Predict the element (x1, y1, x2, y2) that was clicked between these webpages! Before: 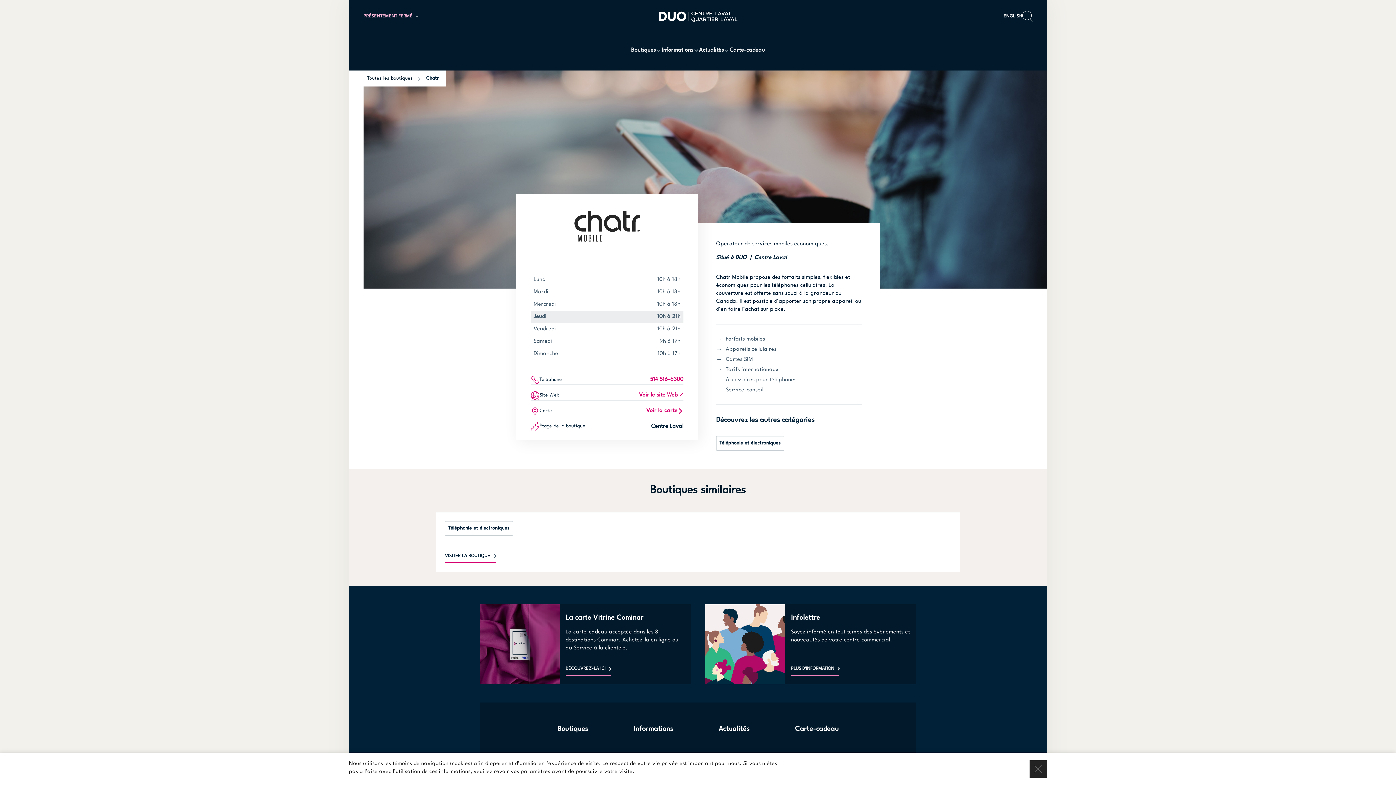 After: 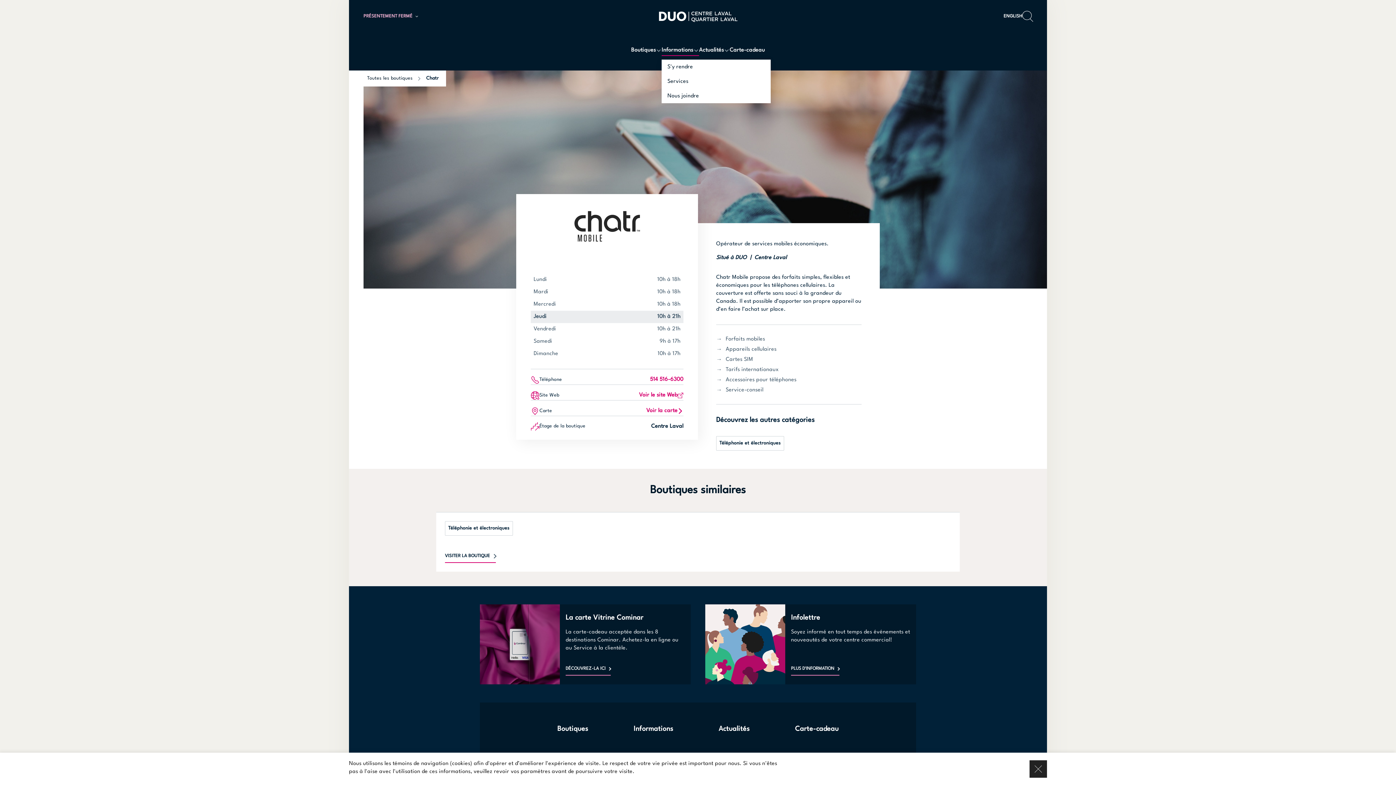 Action: bbox: (661, 32, 699, 70) label: Informations